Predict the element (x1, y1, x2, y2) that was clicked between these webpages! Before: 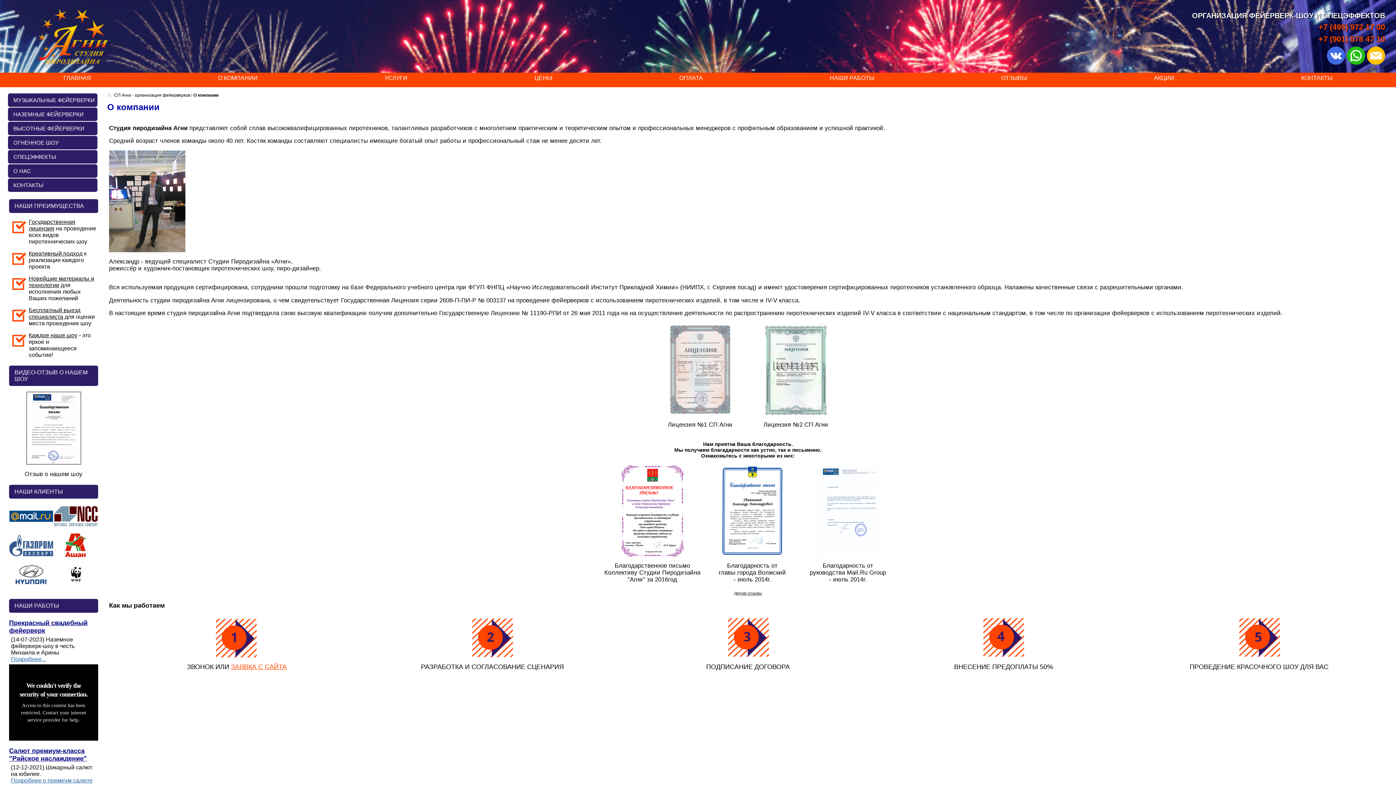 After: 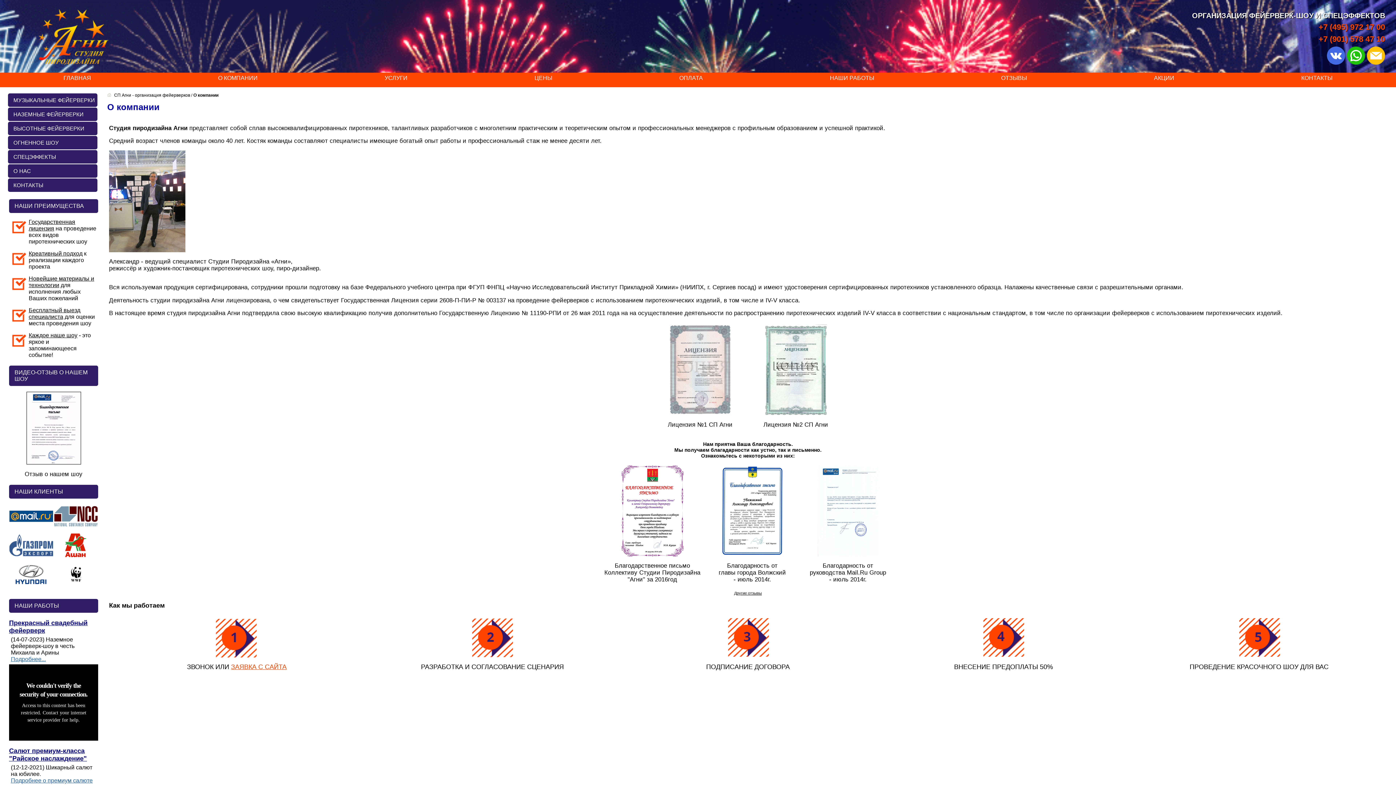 Action: bbox: (9, 504, 53, 533)